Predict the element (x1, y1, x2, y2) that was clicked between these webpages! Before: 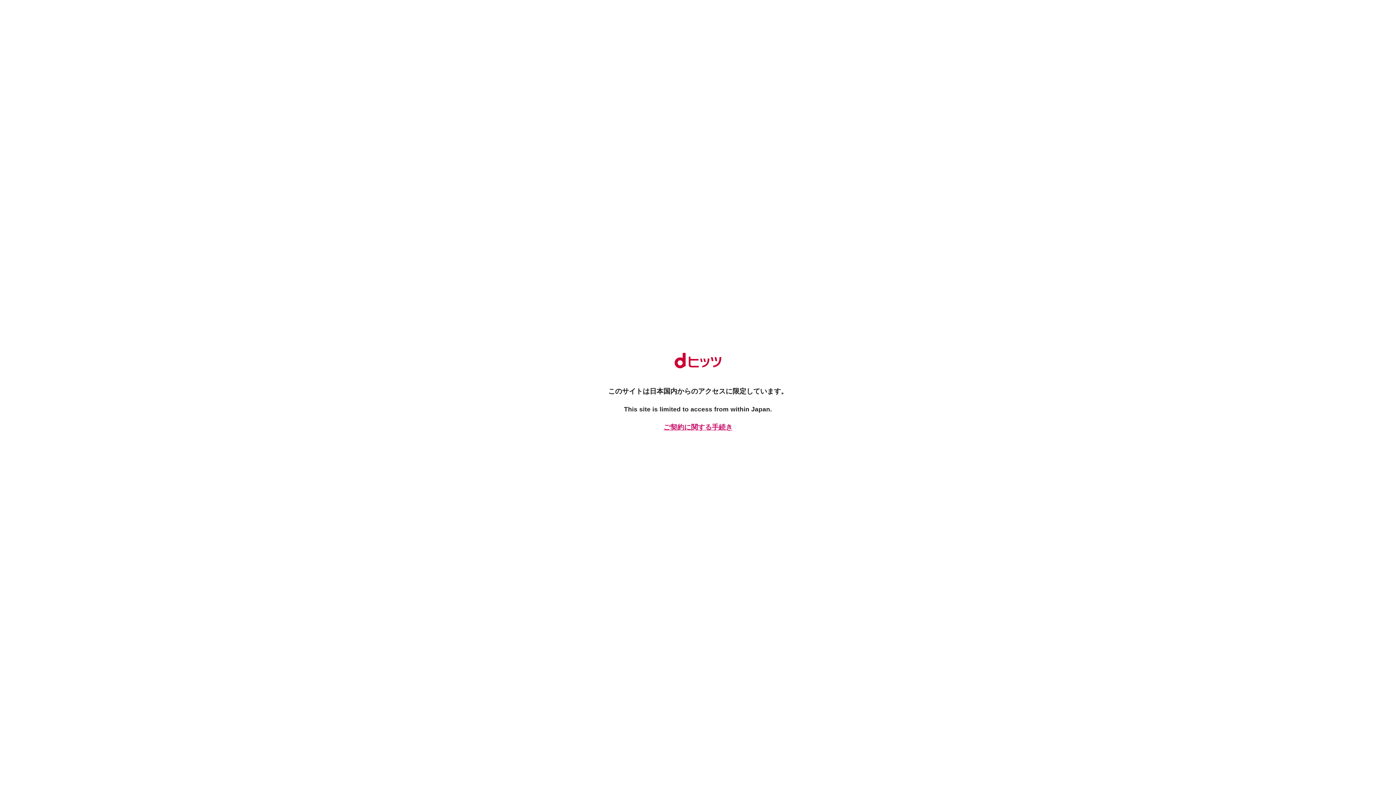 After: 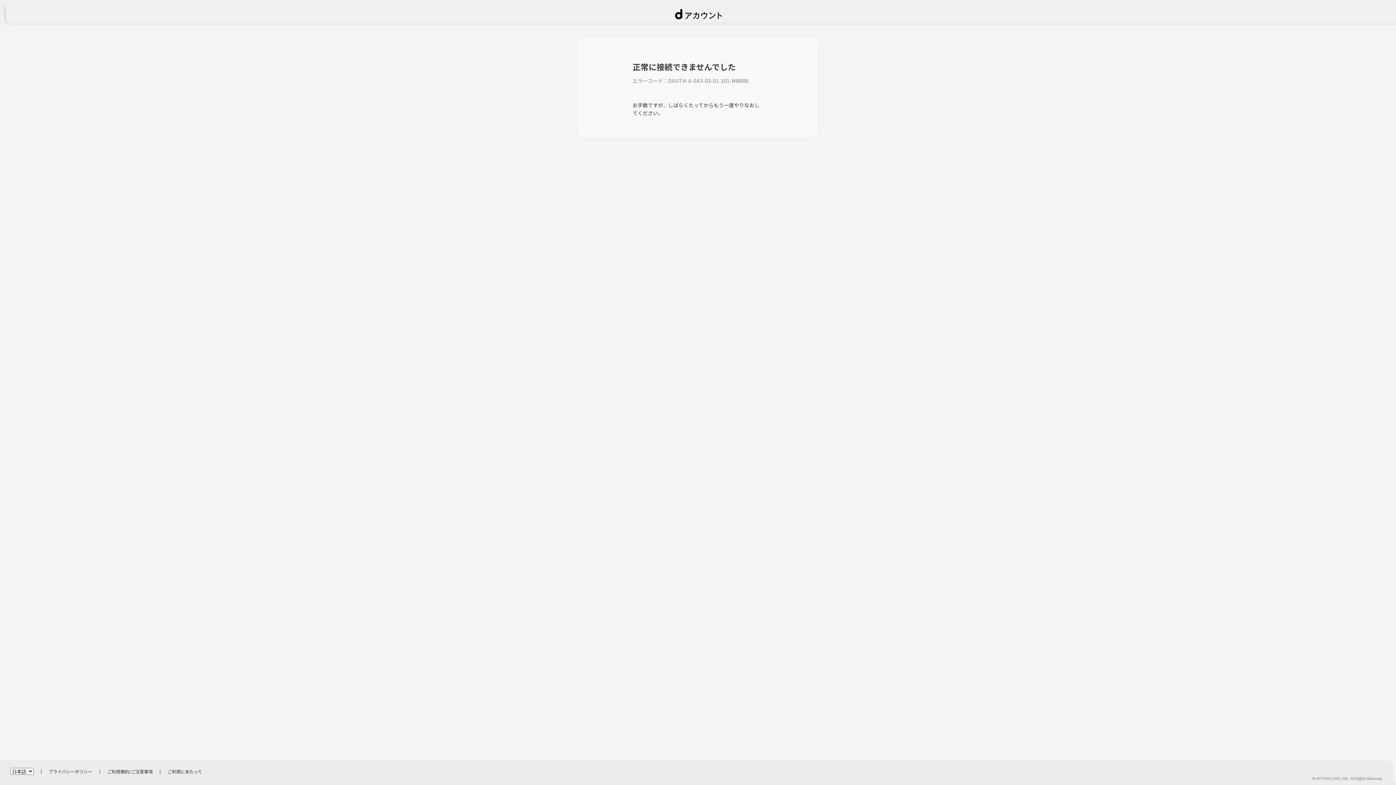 Action: label: ご契約に関する手続き bbox: (661, 422, 734, 432)